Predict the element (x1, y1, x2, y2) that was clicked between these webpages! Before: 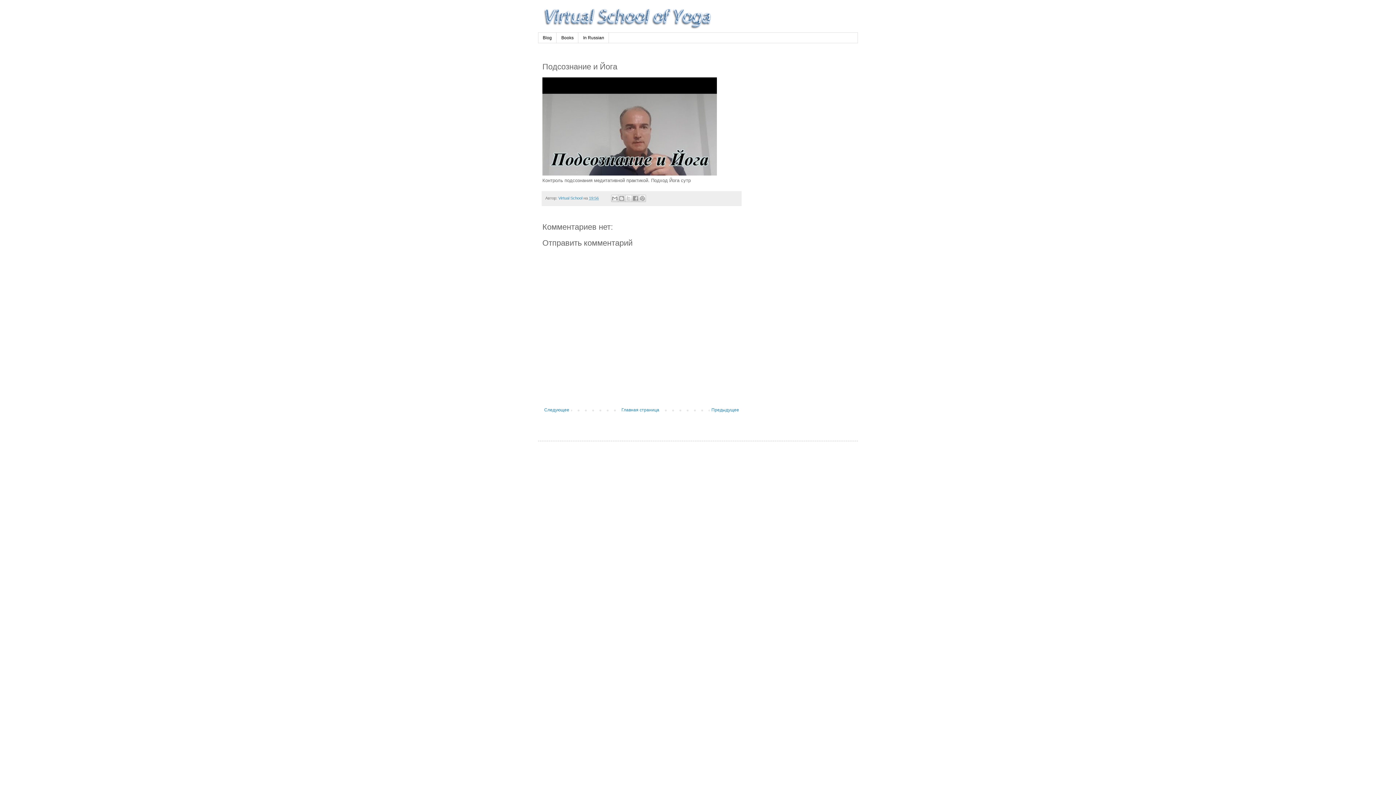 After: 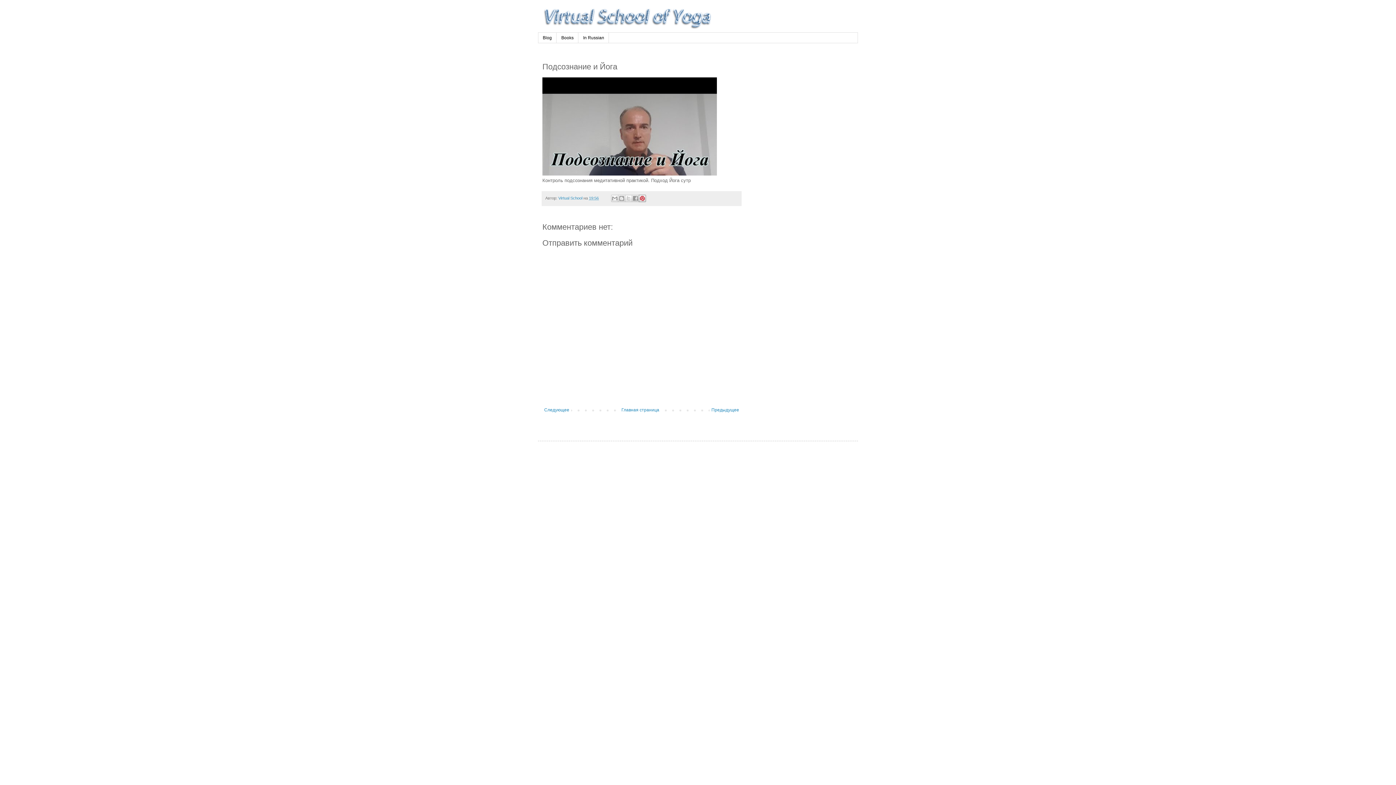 Action: bbox: (639, 195, 646, 202) label: Поделиться в Pinterest